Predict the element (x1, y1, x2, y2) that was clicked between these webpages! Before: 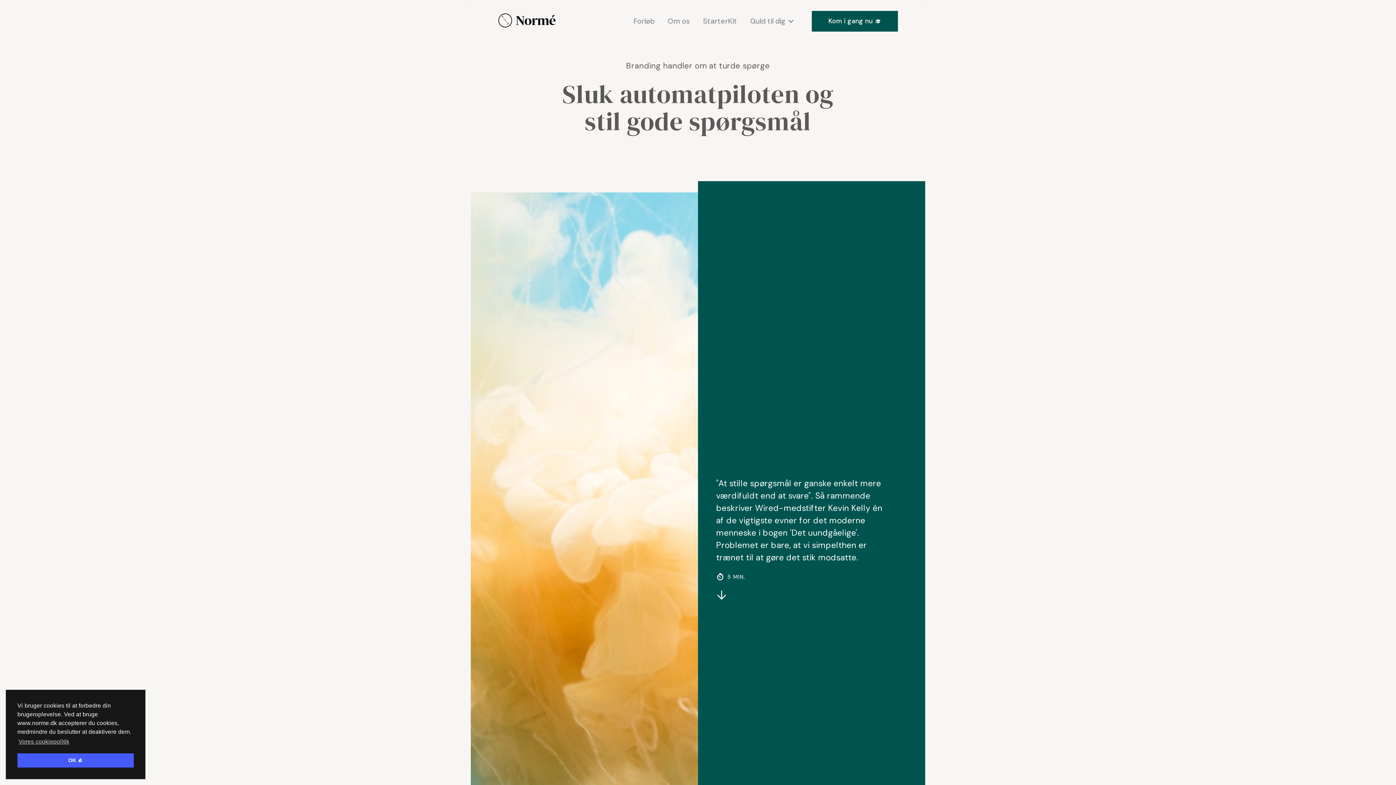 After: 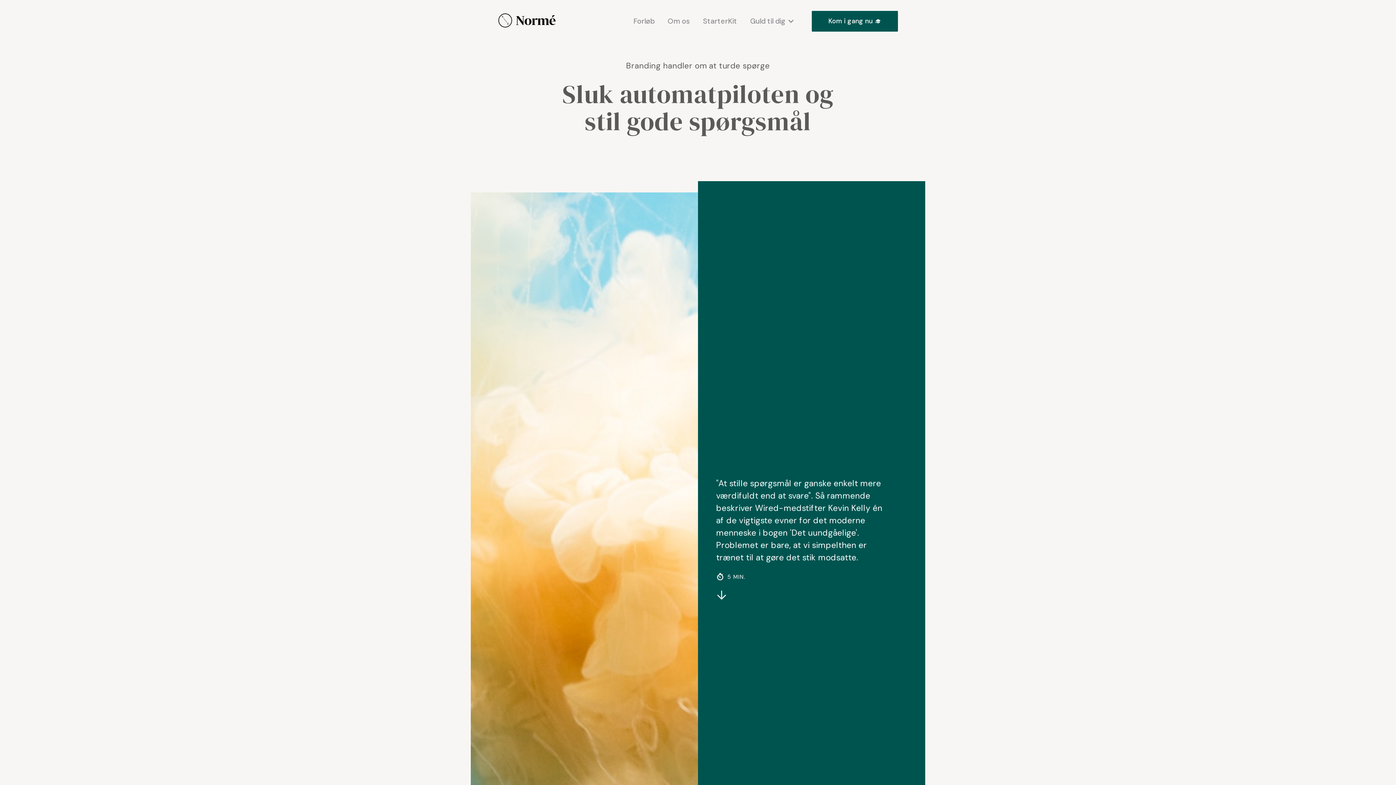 Action: label: dismiss cookie message bbox: (17, 753, 133, 768)